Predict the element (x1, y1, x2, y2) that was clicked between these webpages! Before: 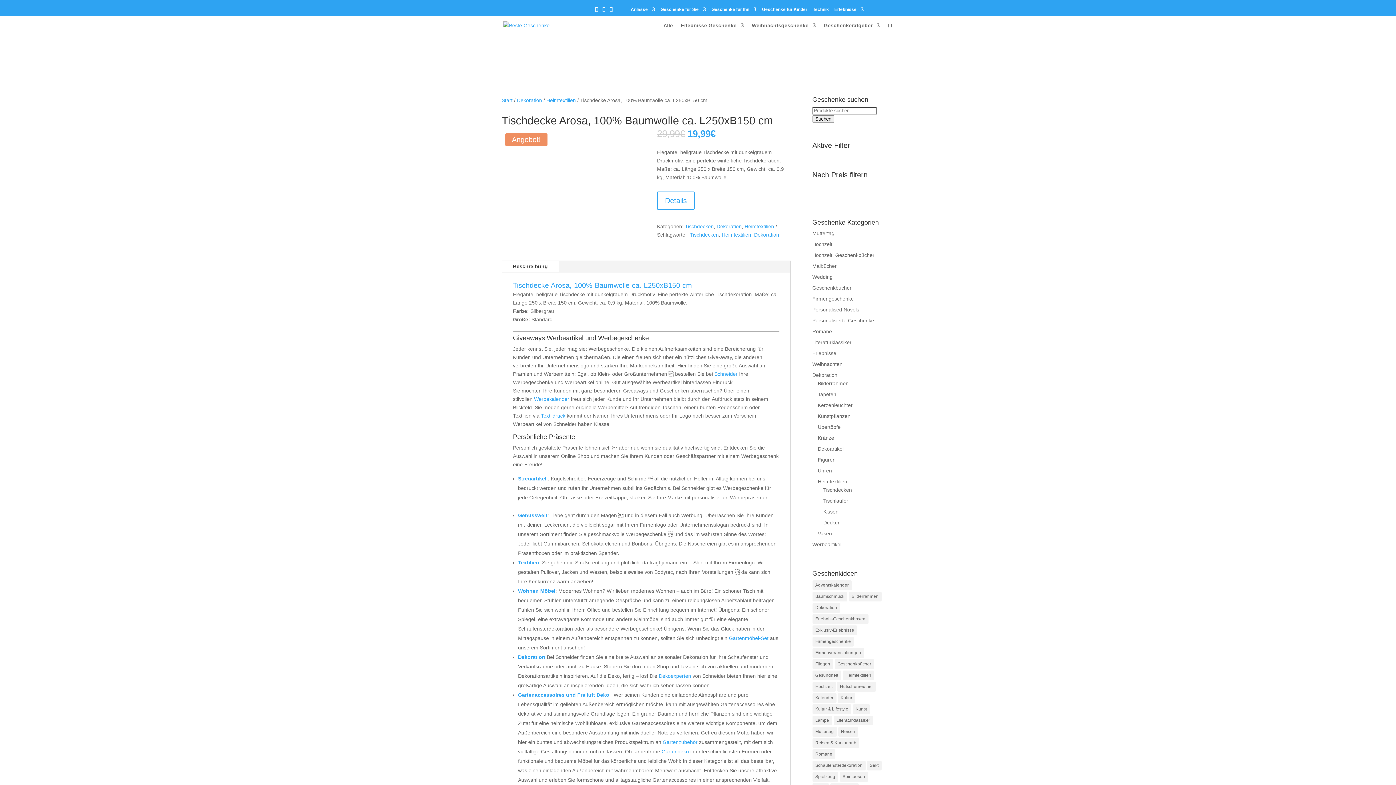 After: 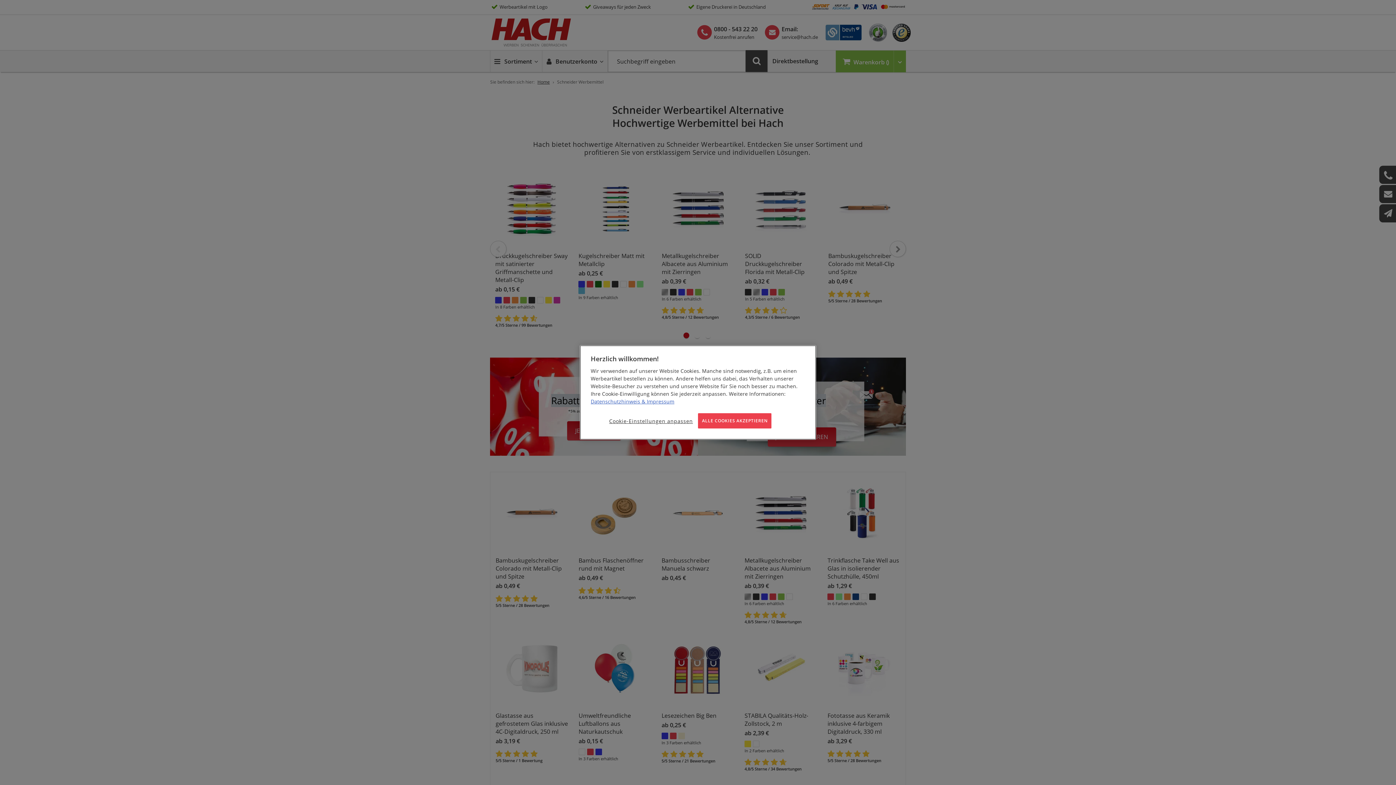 Action: bbox: (541, 413, 565, 418) label: Textildruck